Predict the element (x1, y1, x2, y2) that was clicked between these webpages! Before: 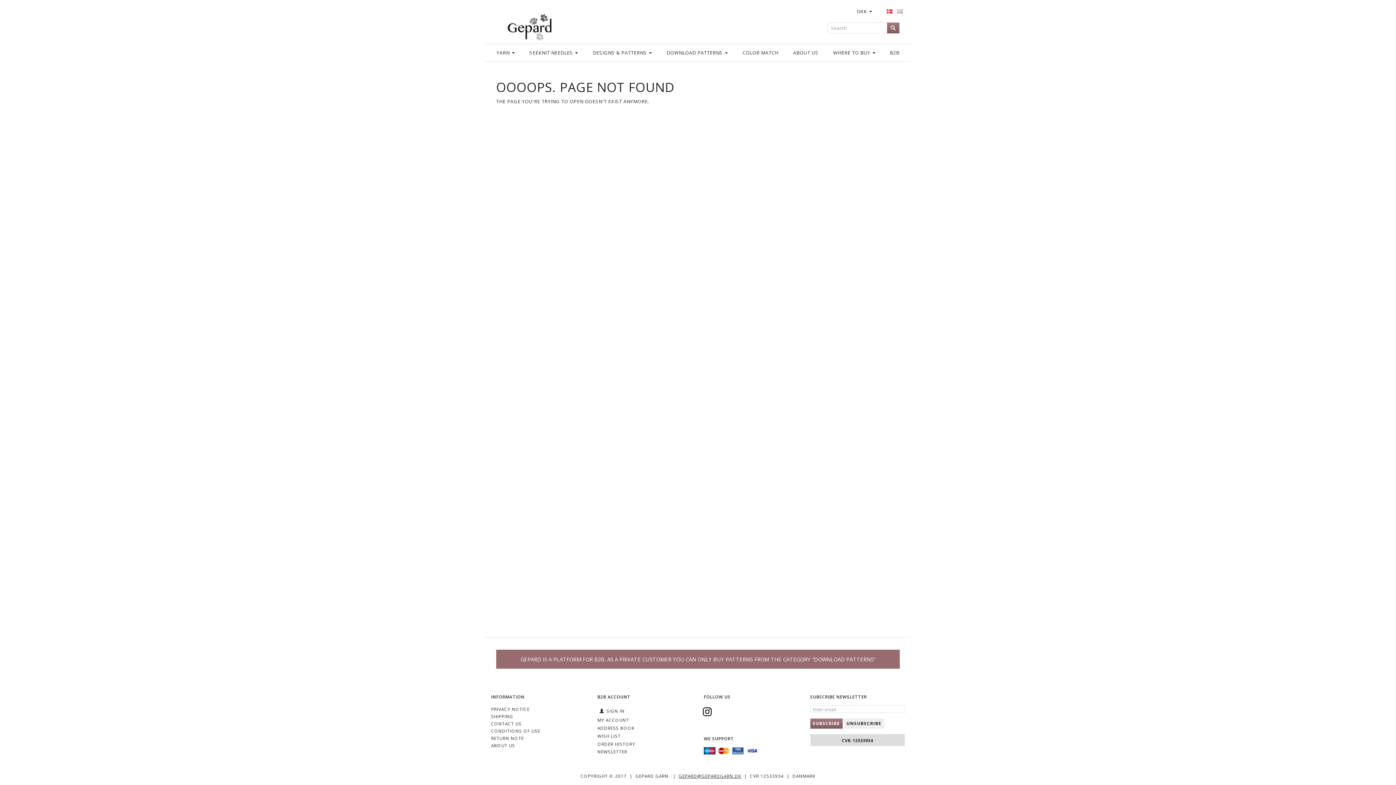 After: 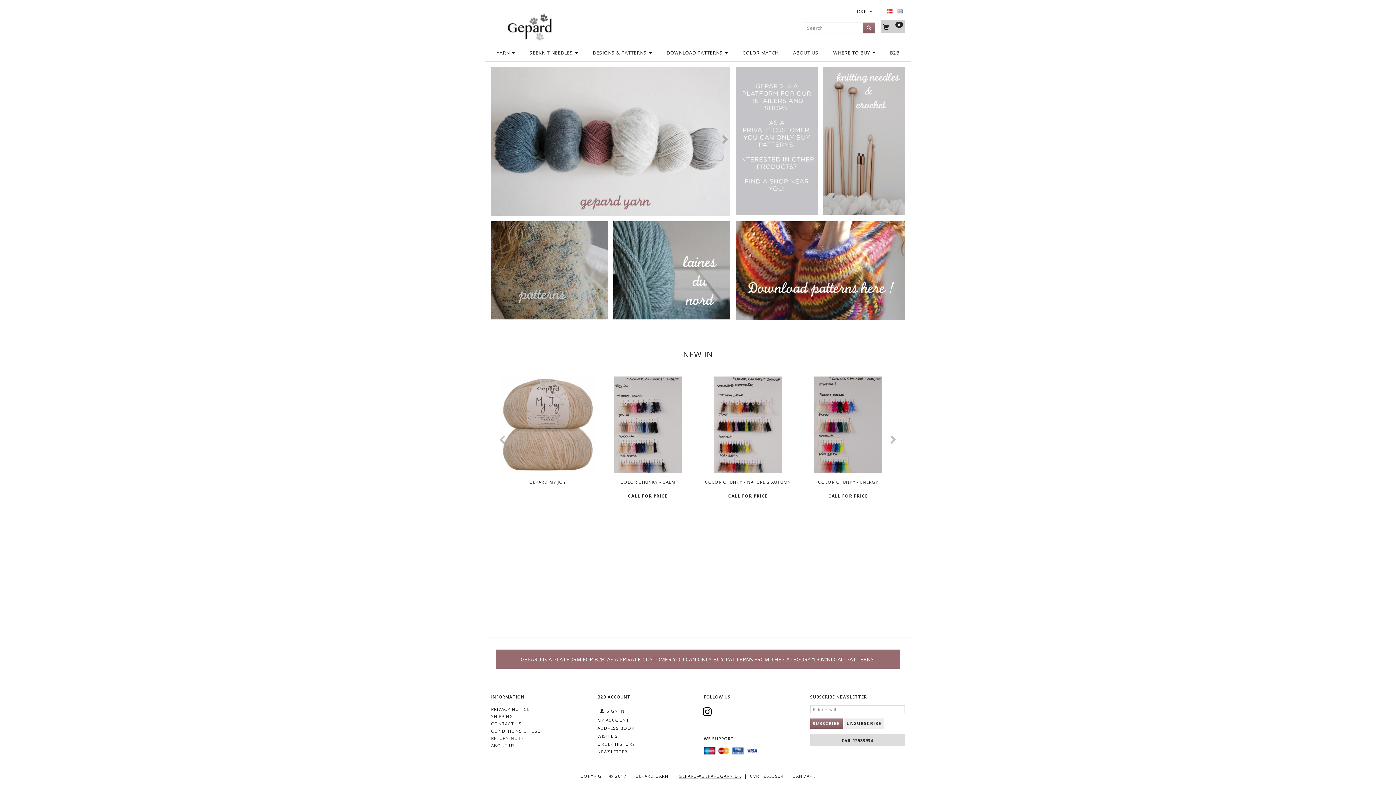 Action: bbox: (505, 17, 553, 34) label: Gepard